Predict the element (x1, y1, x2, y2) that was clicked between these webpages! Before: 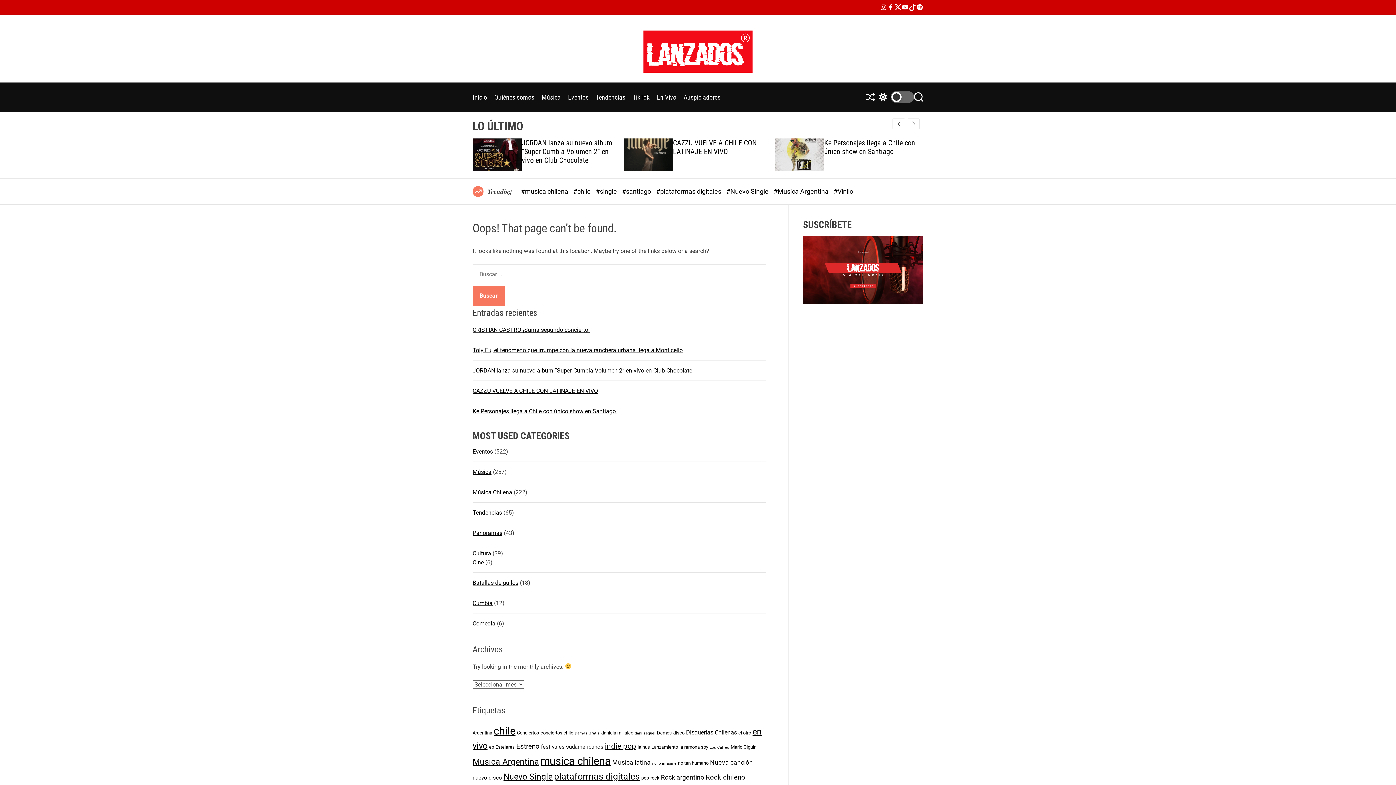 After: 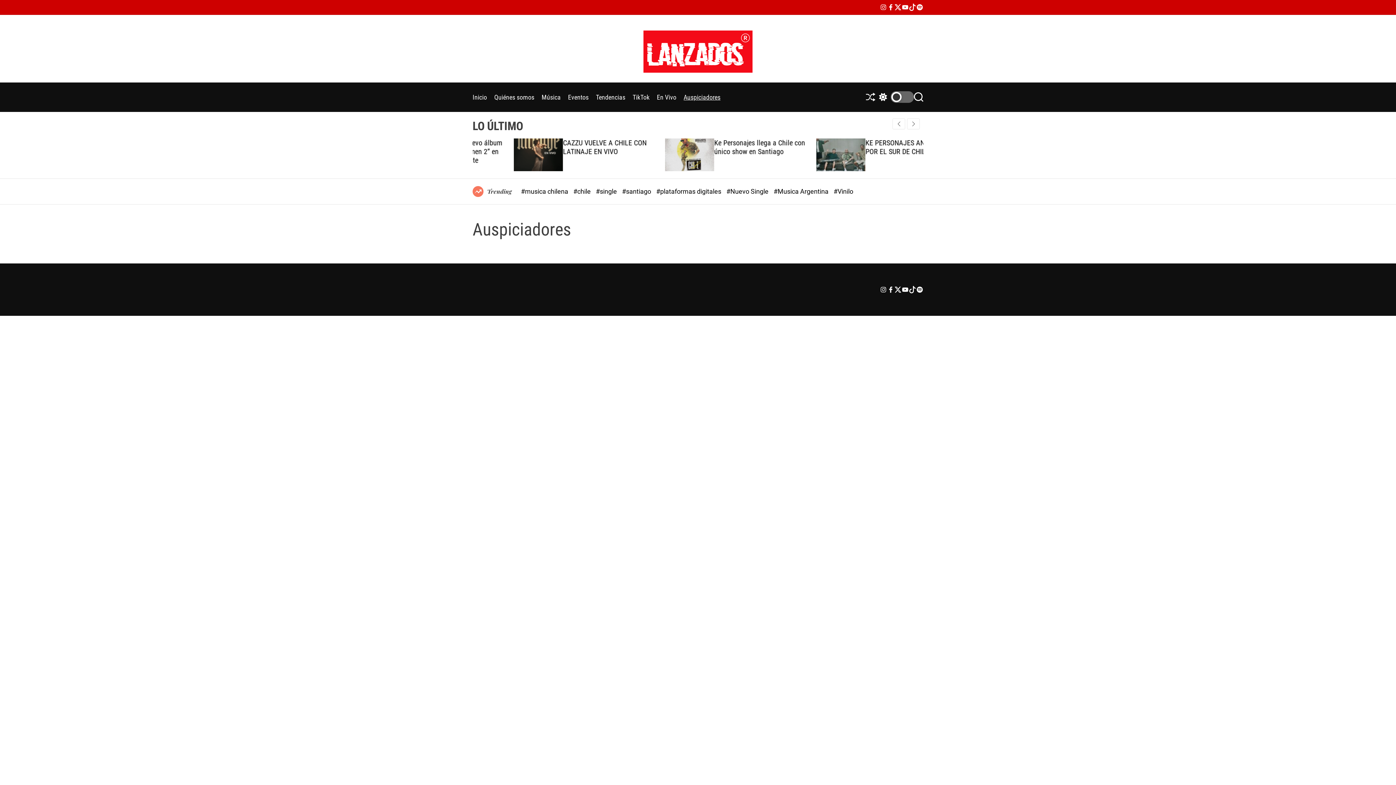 Action: label: Auspiciadores bbox: (683, 89, 720, 104)